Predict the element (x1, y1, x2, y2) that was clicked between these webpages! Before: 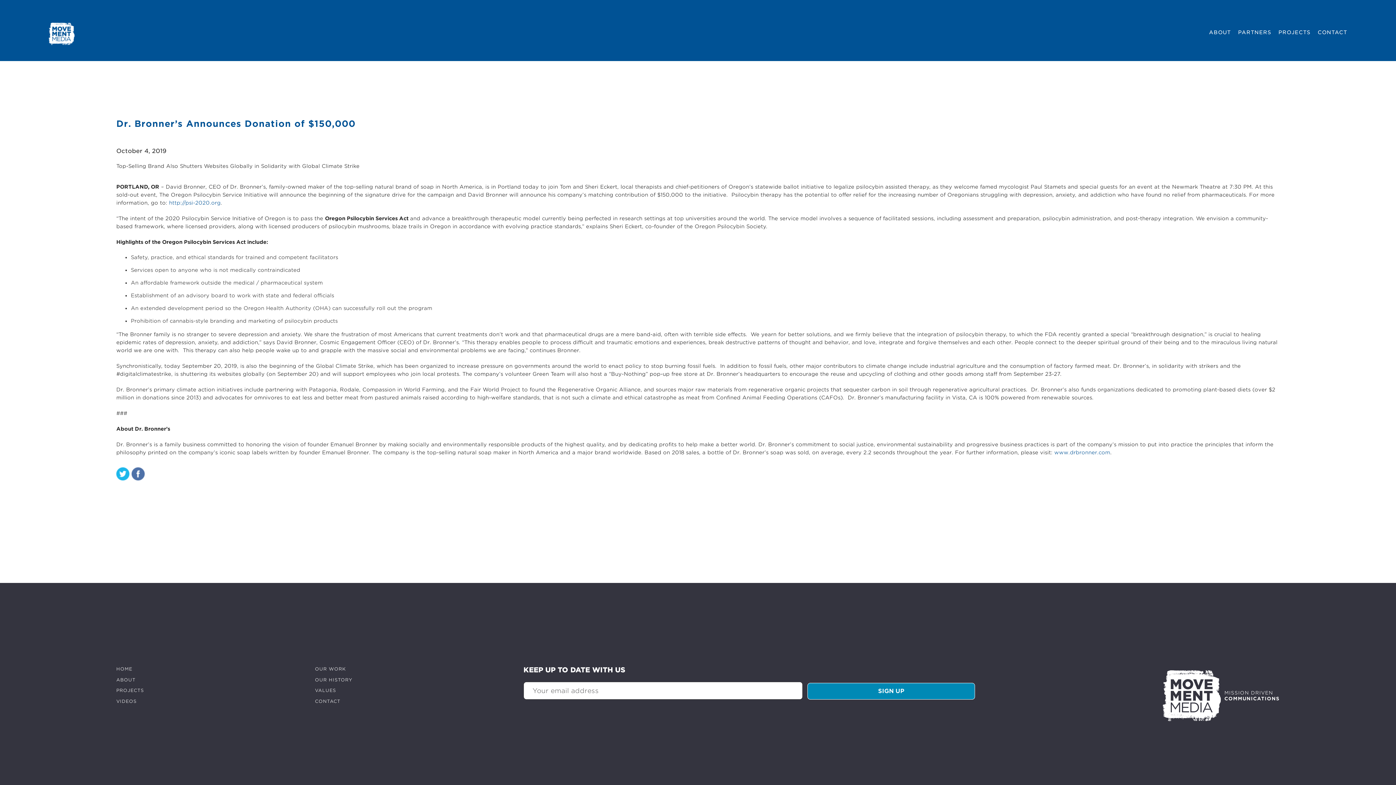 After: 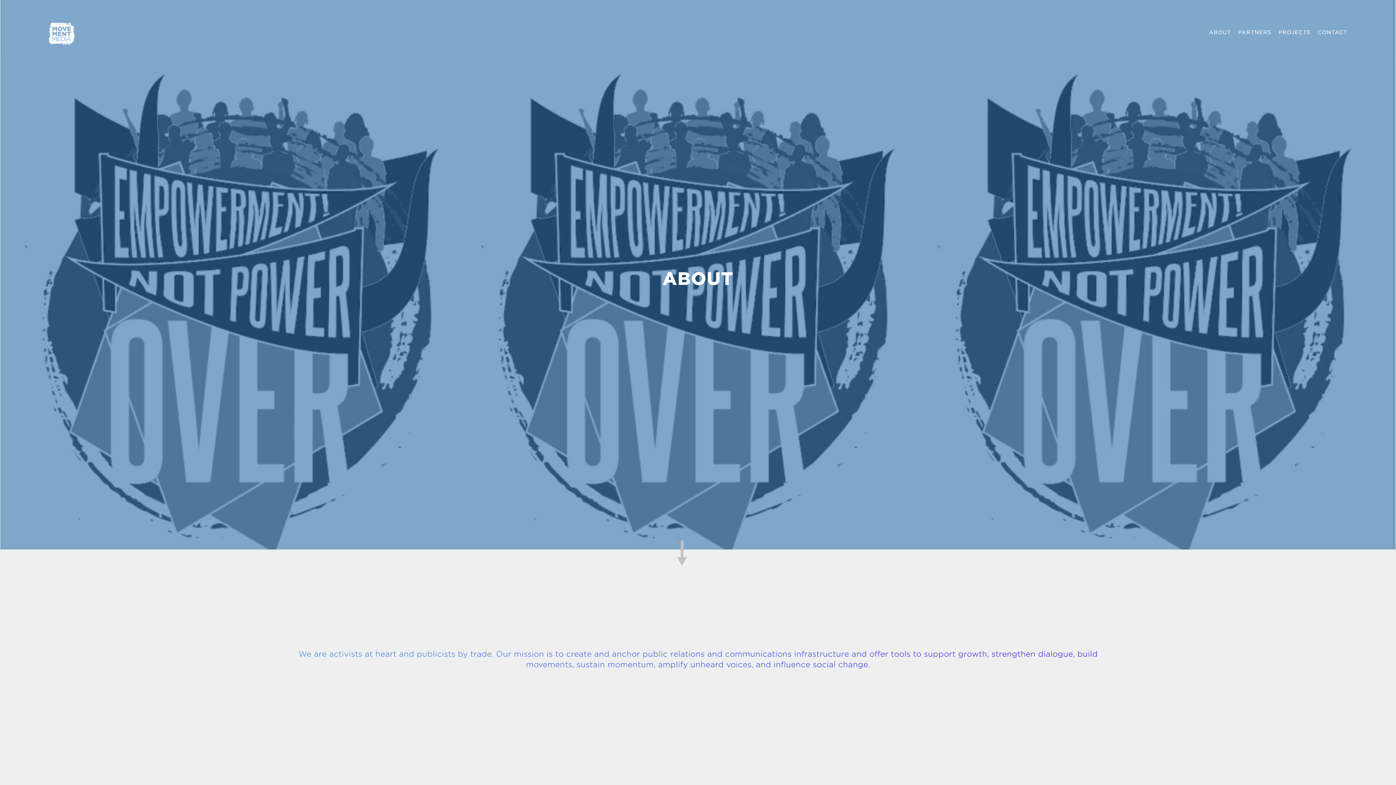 Action: label: ABOUT bbox: (116, 677, 135, 682)